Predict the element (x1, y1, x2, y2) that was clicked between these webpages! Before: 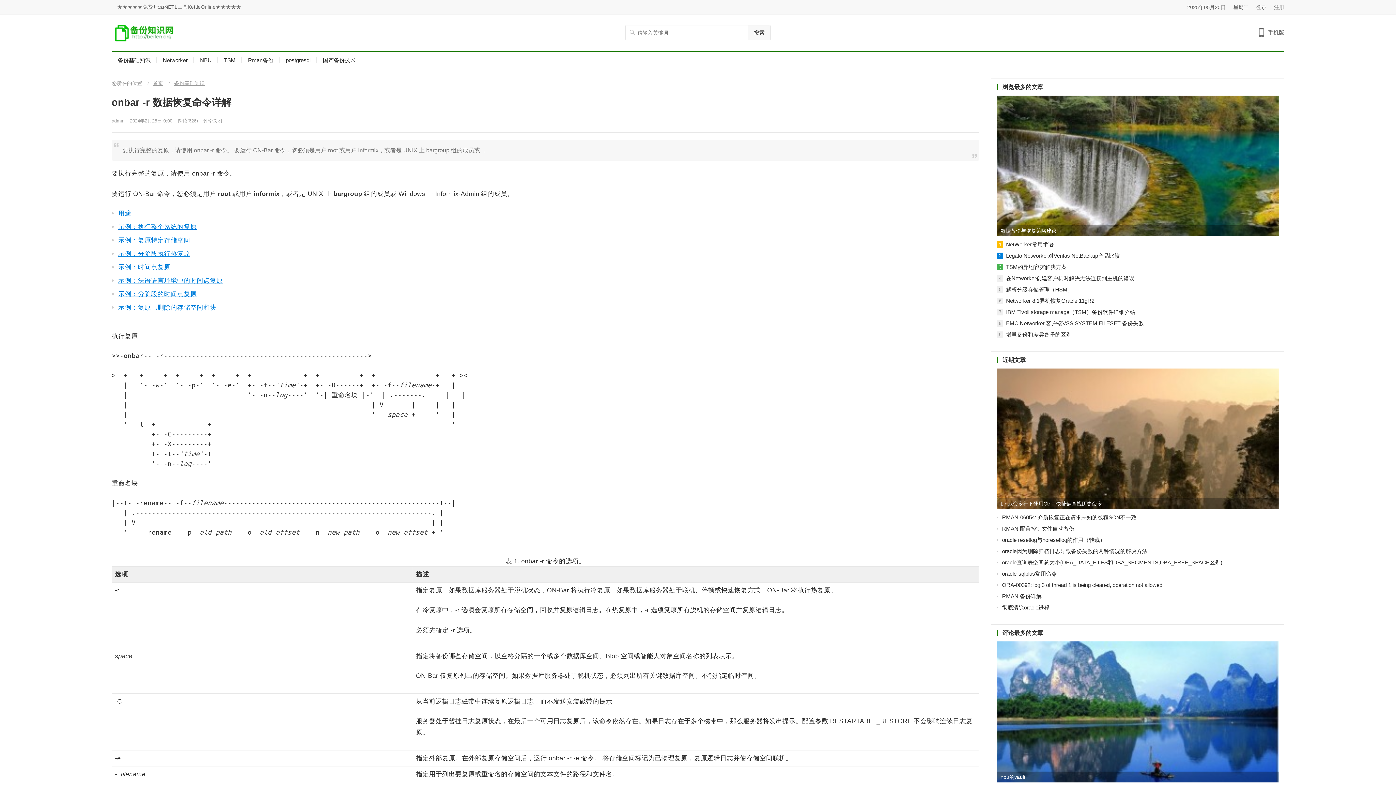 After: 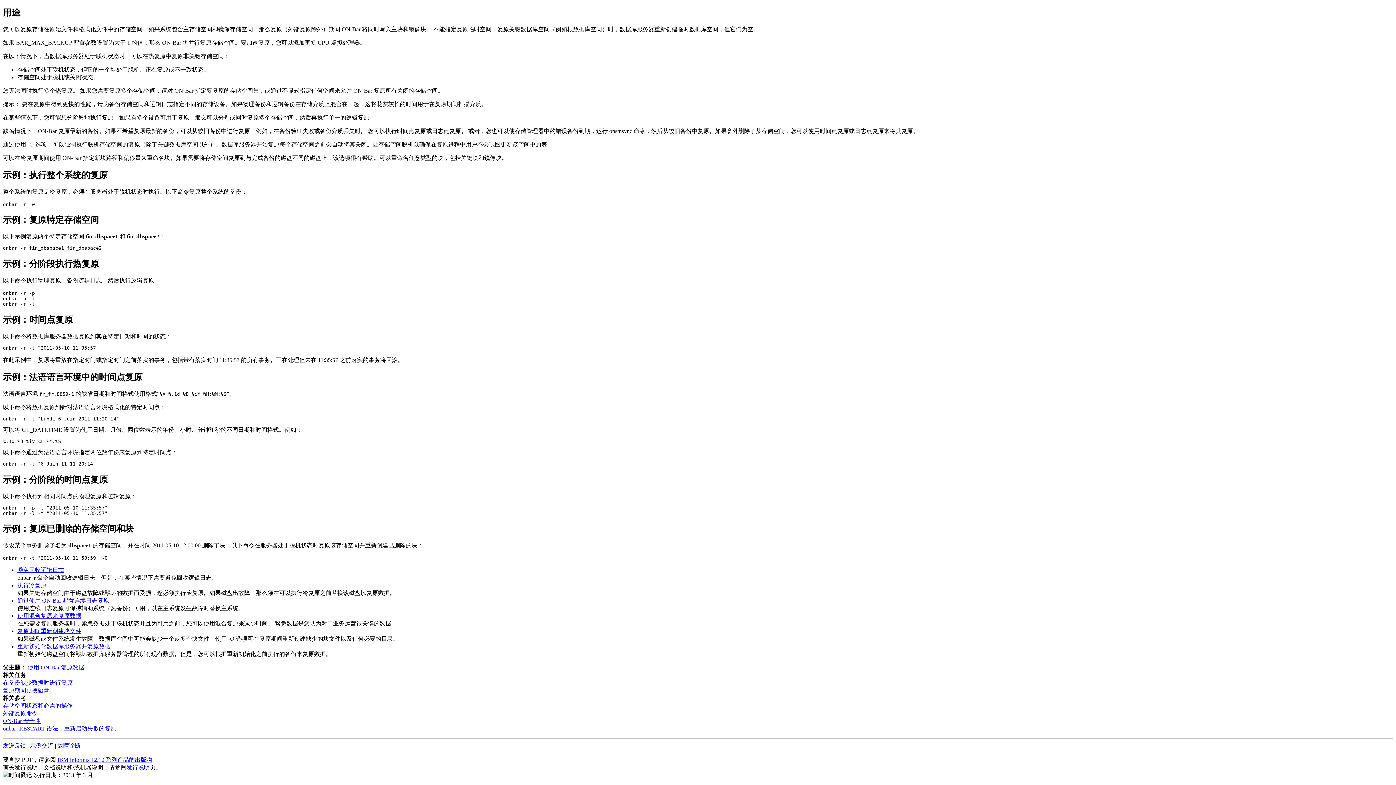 Action: bbox: (118, 277, 222, 284) label: 示例：法语语言环境中的时间点复原